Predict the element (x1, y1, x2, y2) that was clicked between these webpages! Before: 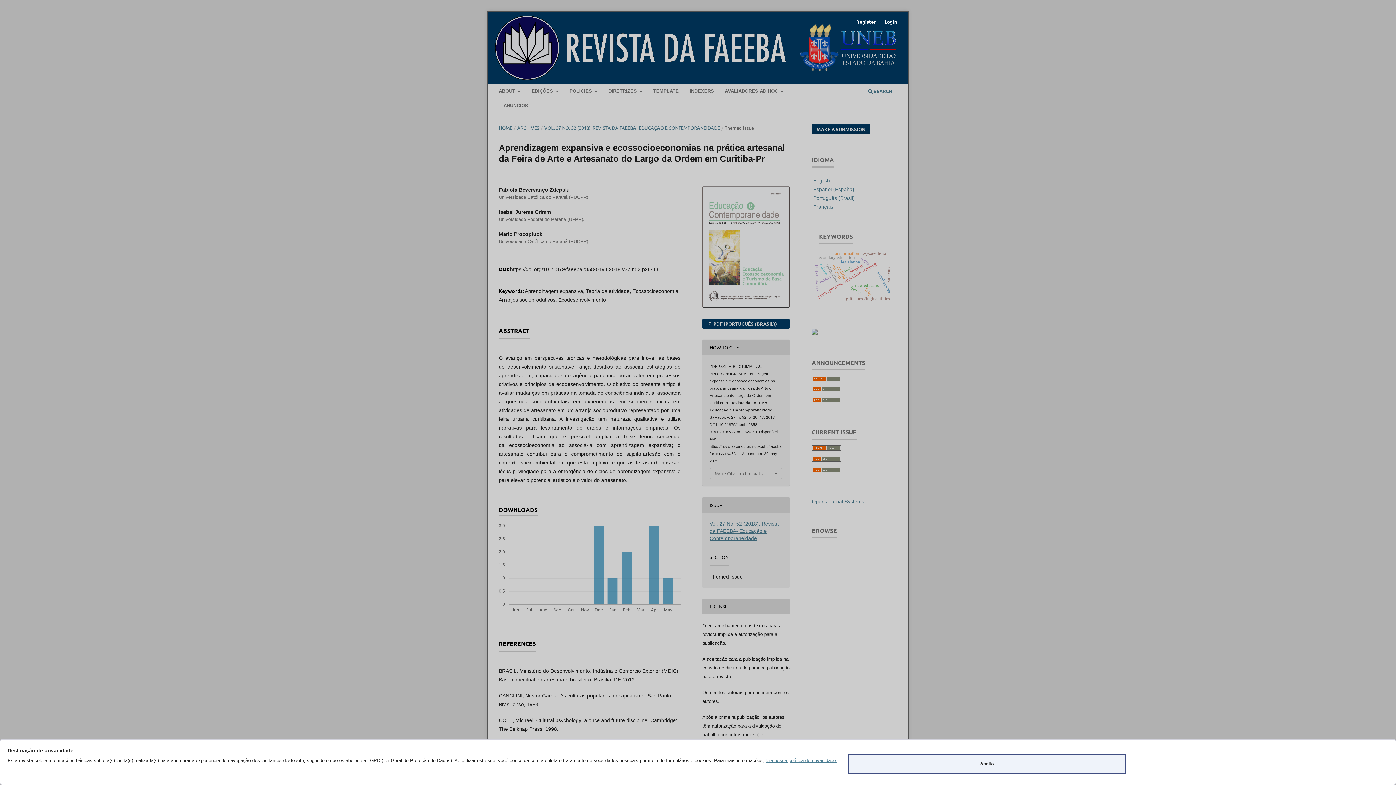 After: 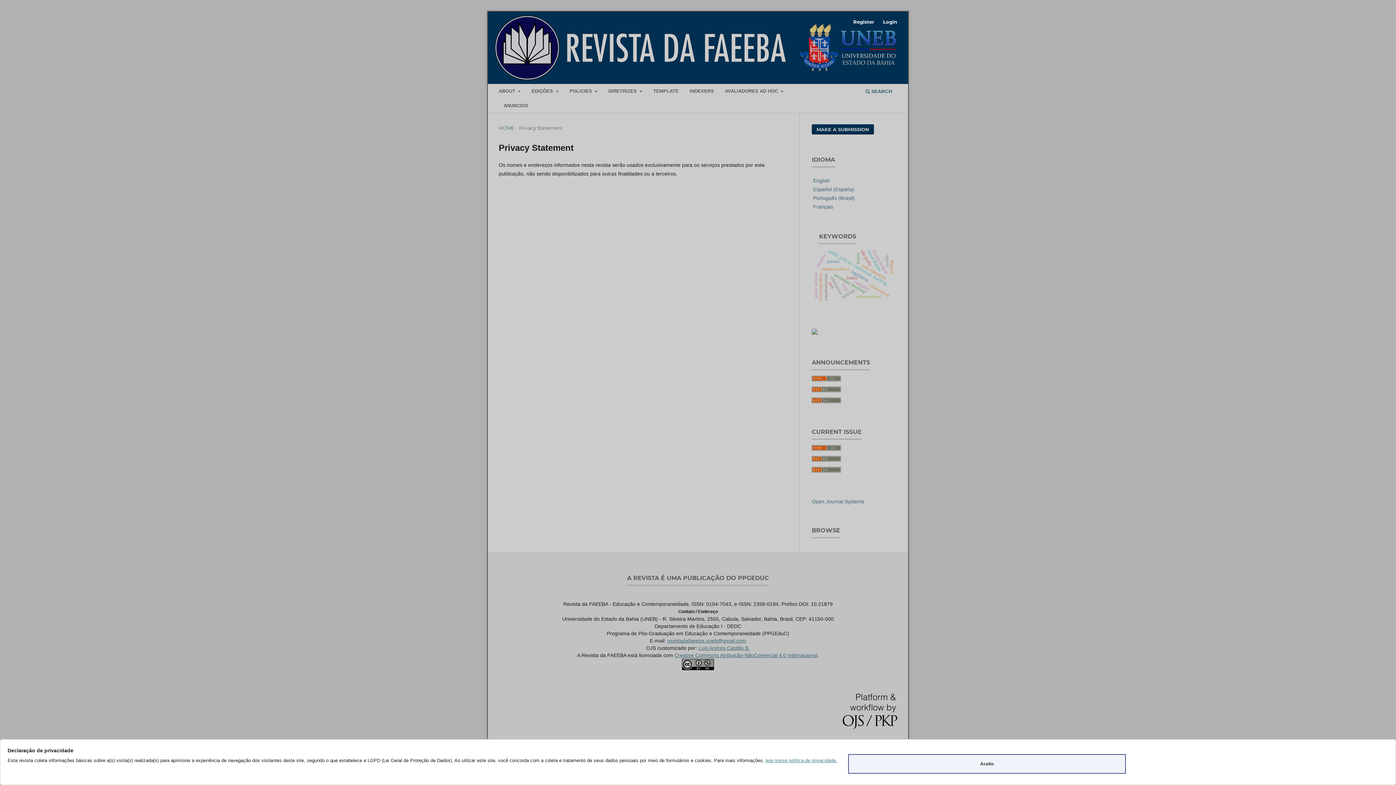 Action: bbox: (765, 758, 837, 763) label: leia nossa política de privacidade.